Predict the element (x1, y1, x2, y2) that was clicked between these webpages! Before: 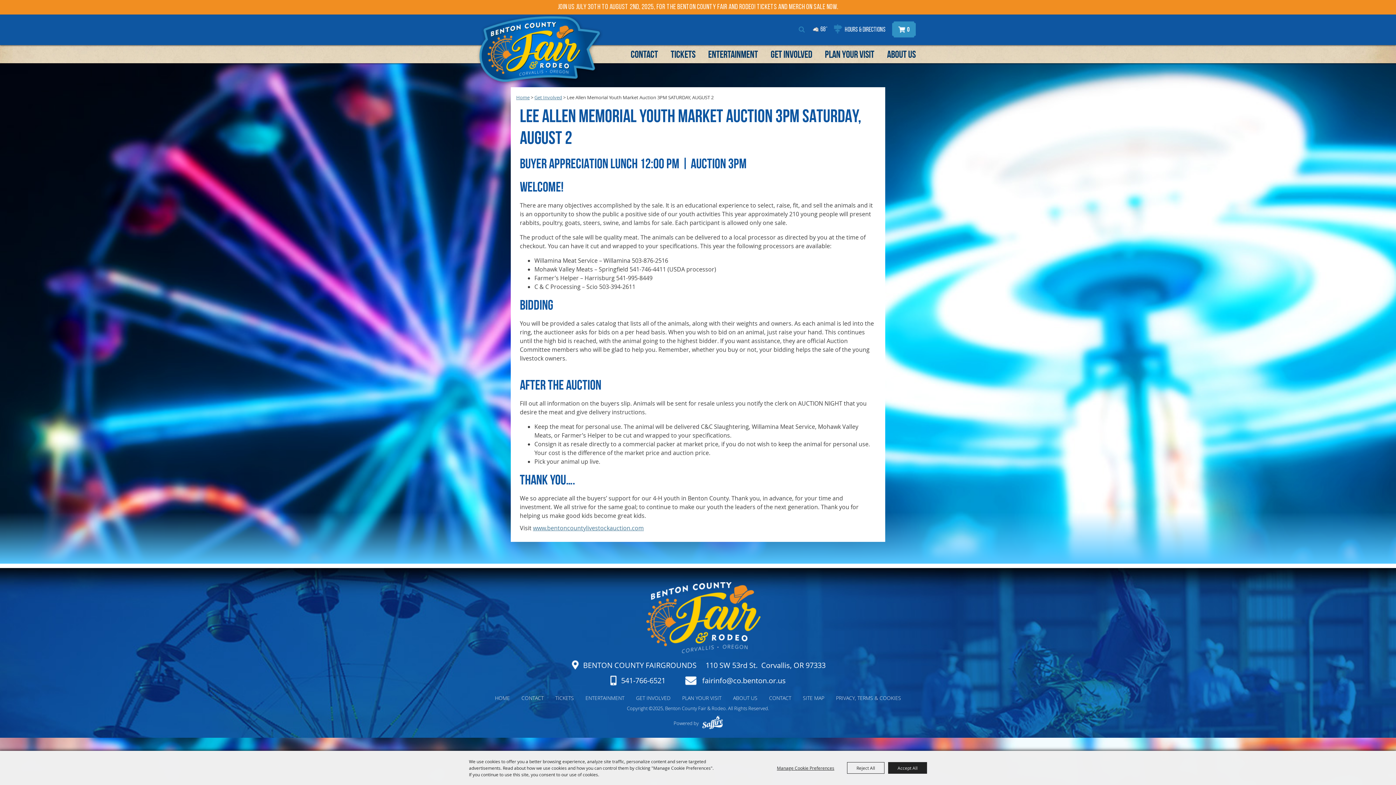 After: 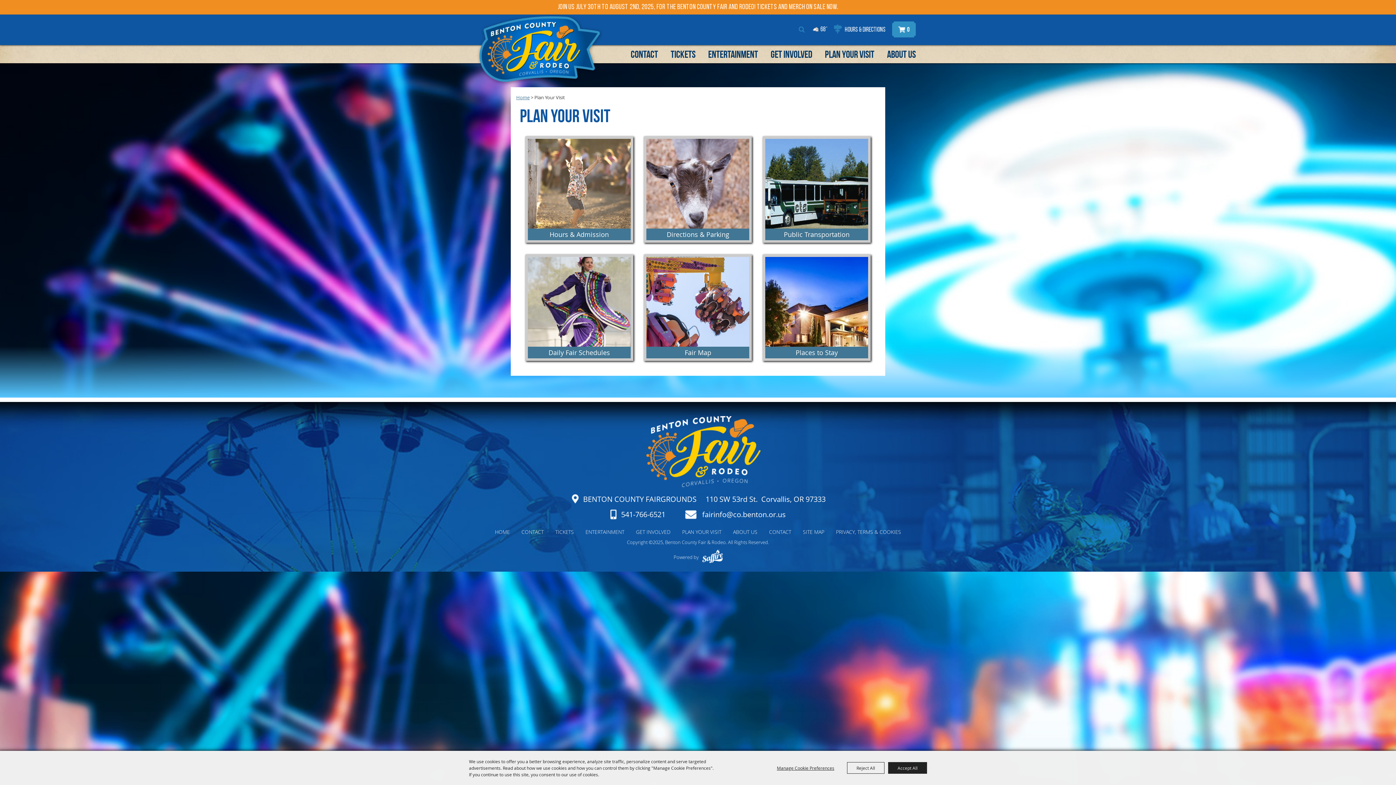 Action: bbox: (825, 46, 874, 62) label: PLAN YOUR VISIT